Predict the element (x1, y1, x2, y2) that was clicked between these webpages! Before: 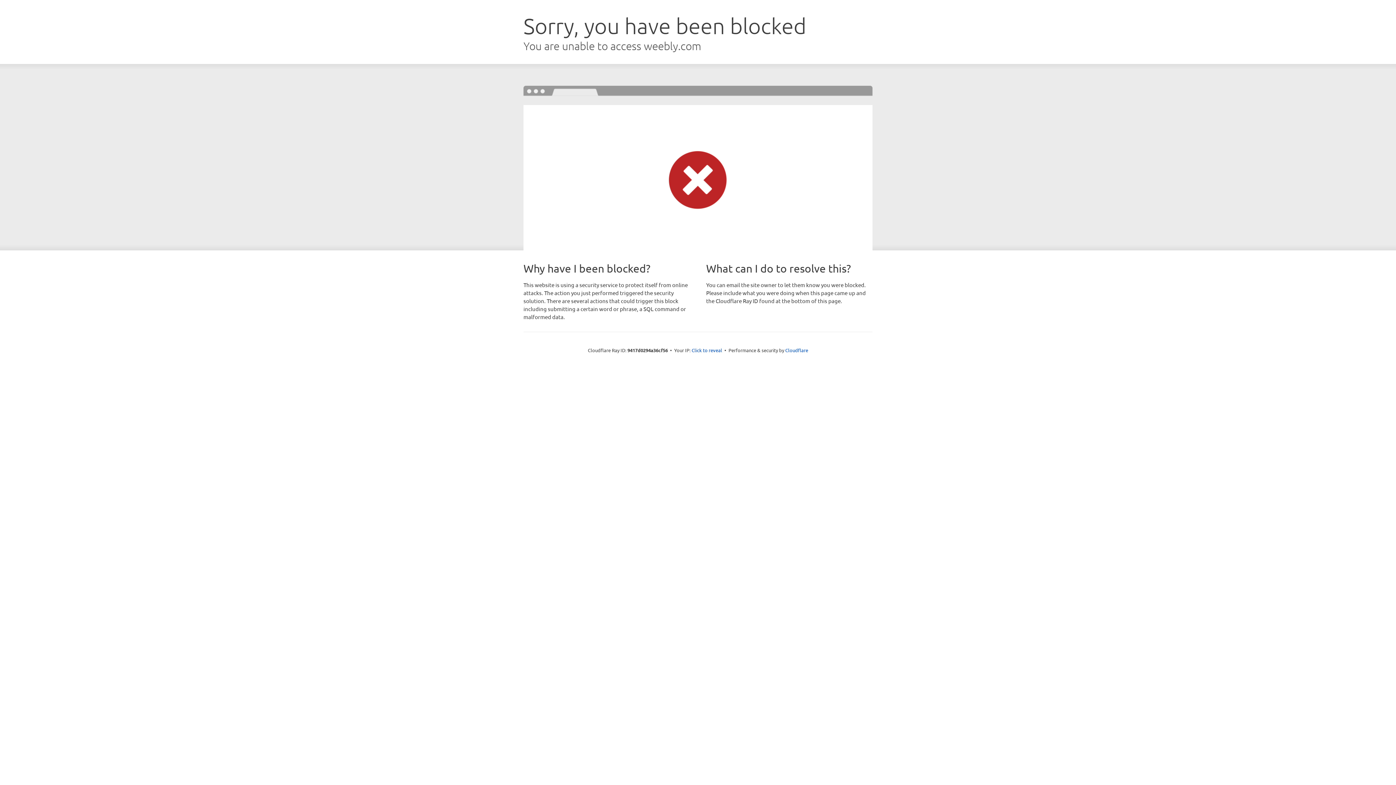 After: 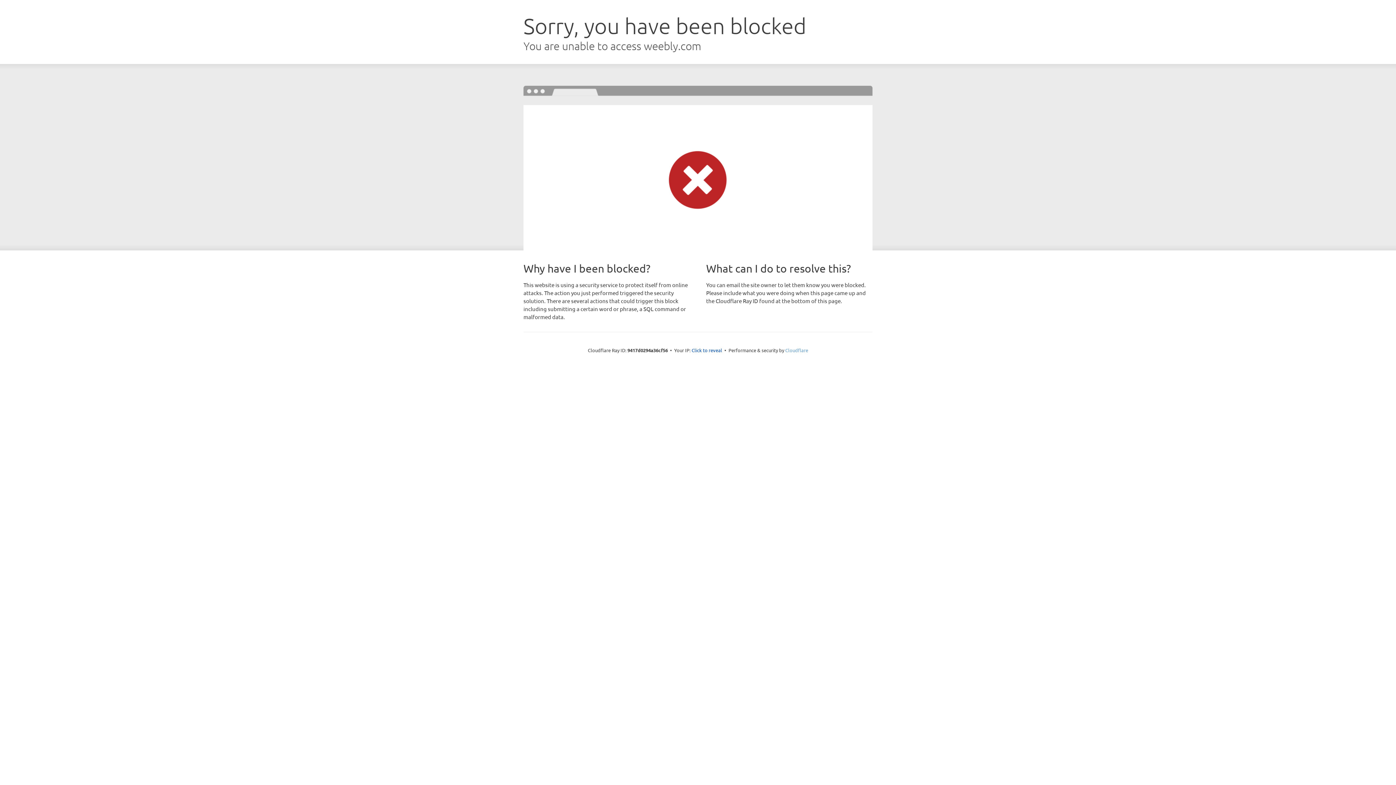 Action: label: Cloudflare bbox: (785, 347, 808, 353)